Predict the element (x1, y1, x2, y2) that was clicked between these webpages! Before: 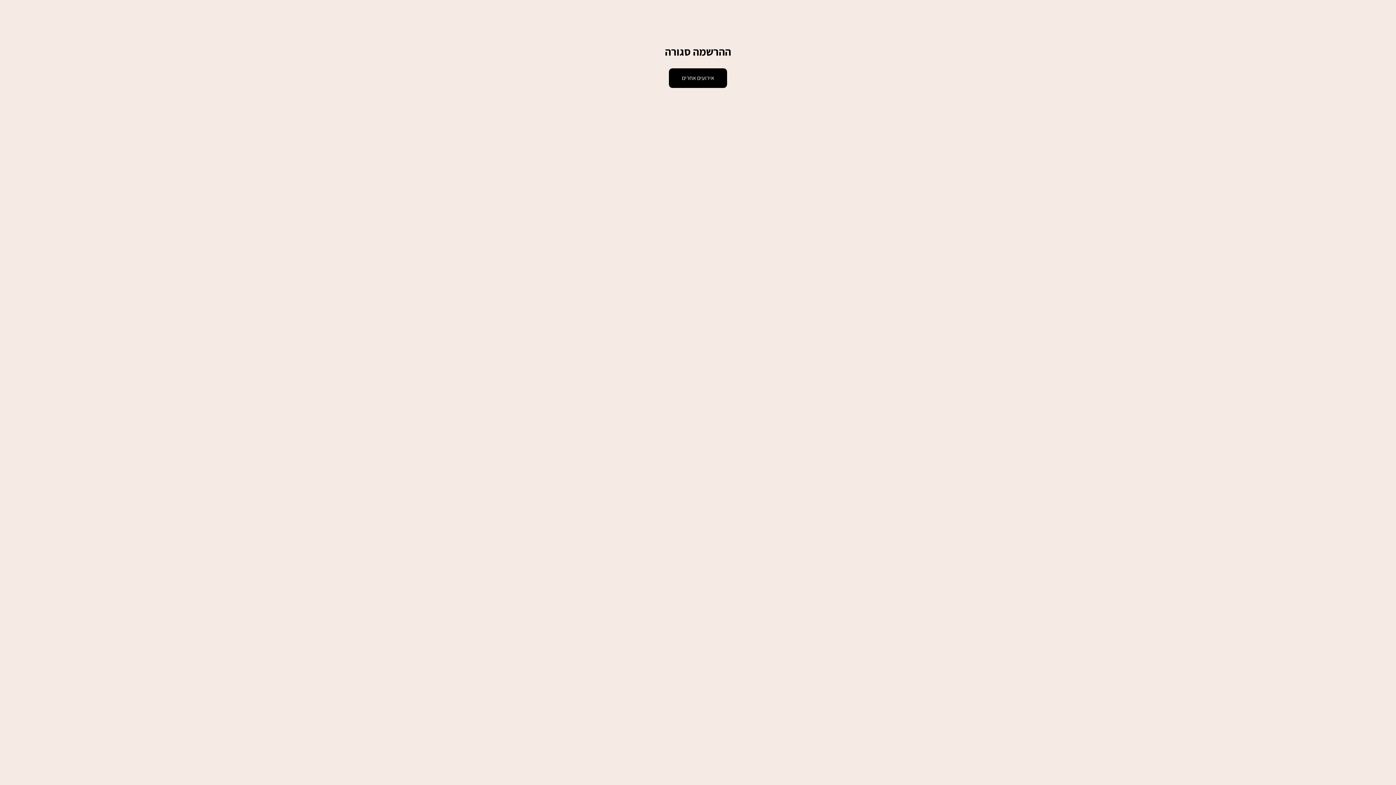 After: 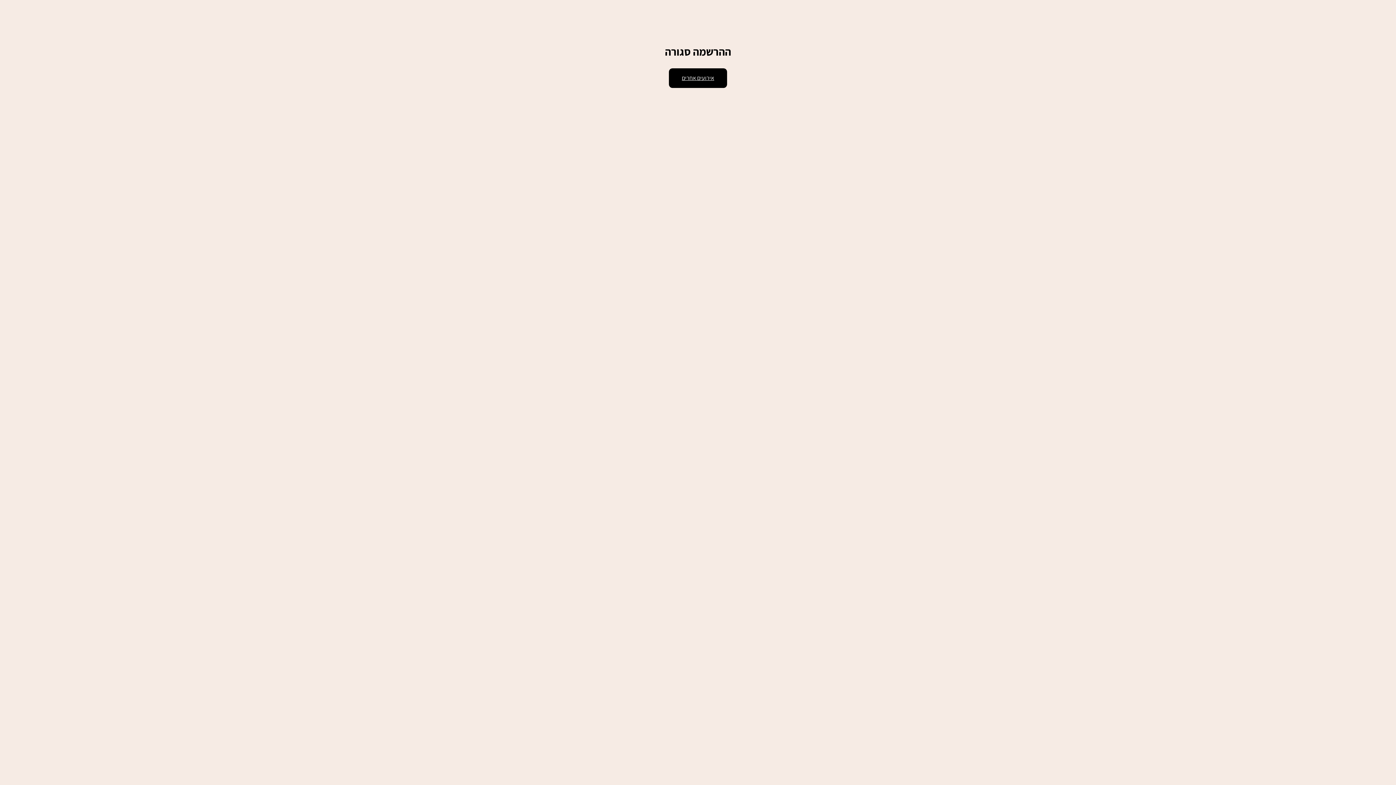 Action: bbox: (669, 68, 727, 88) label: אירועים אחרים